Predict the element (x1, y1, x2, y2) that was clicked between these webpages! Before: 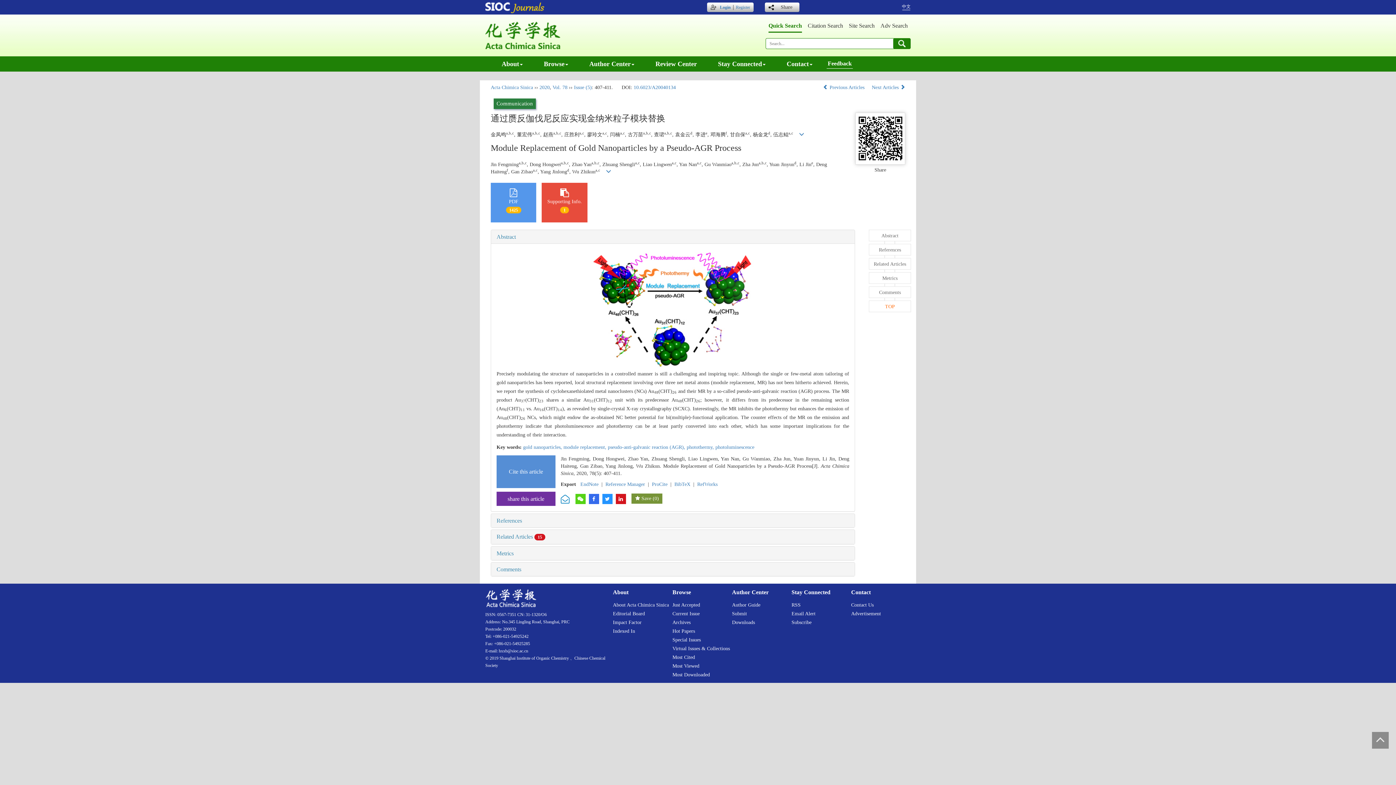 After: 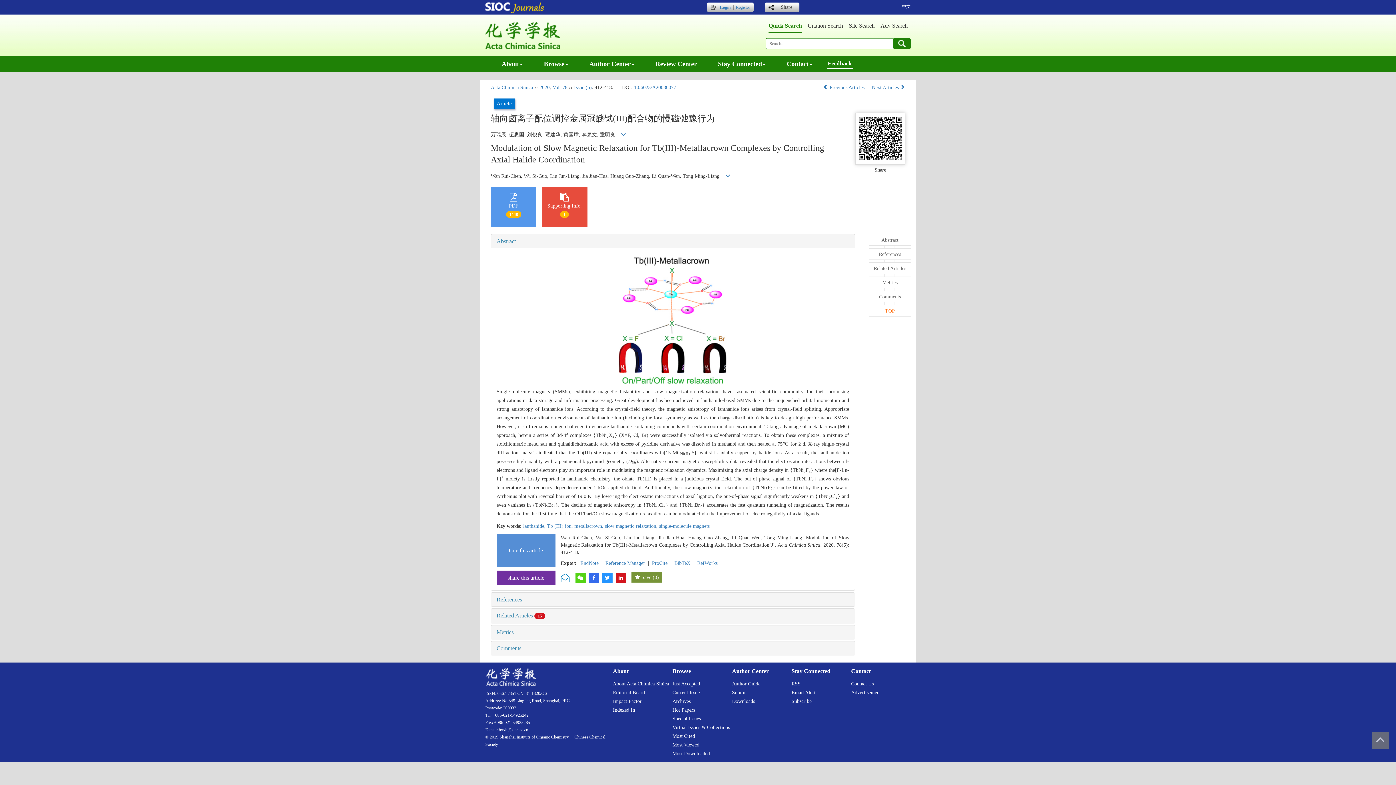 Action: label: Next Articles  bbox: (872, 84, 905, 90)